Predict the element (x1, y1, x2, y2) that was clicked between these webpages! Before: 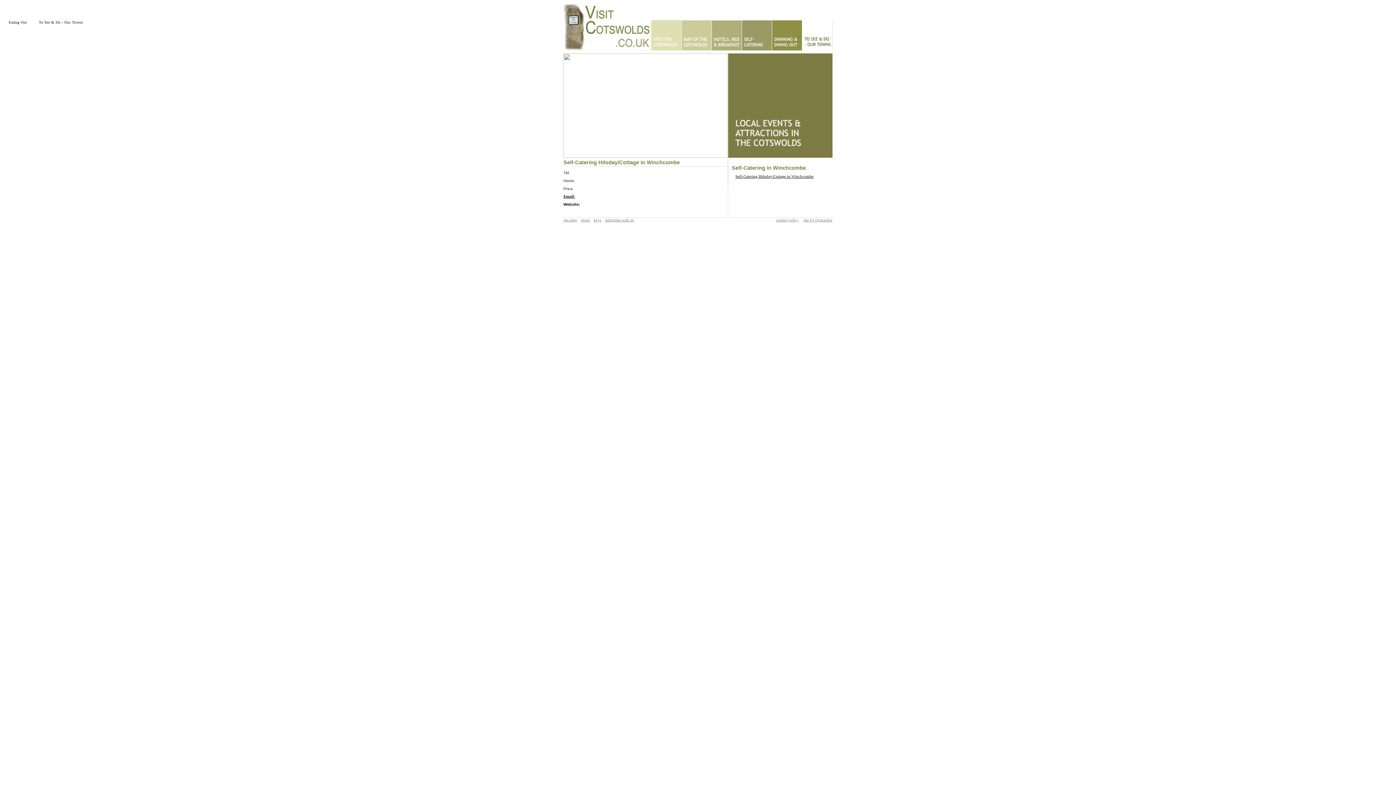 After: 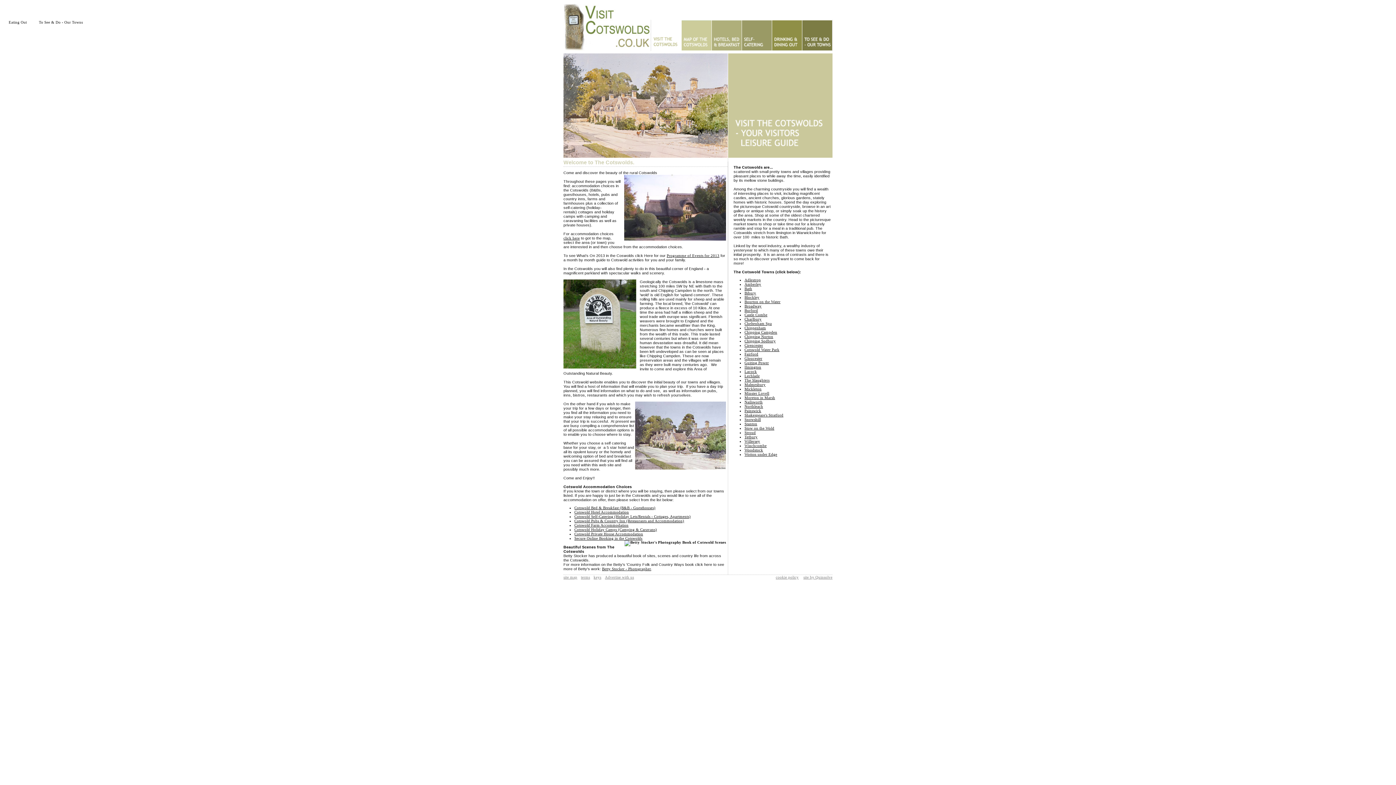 Action: bbox: (651, 20, 681, 50) label: Home